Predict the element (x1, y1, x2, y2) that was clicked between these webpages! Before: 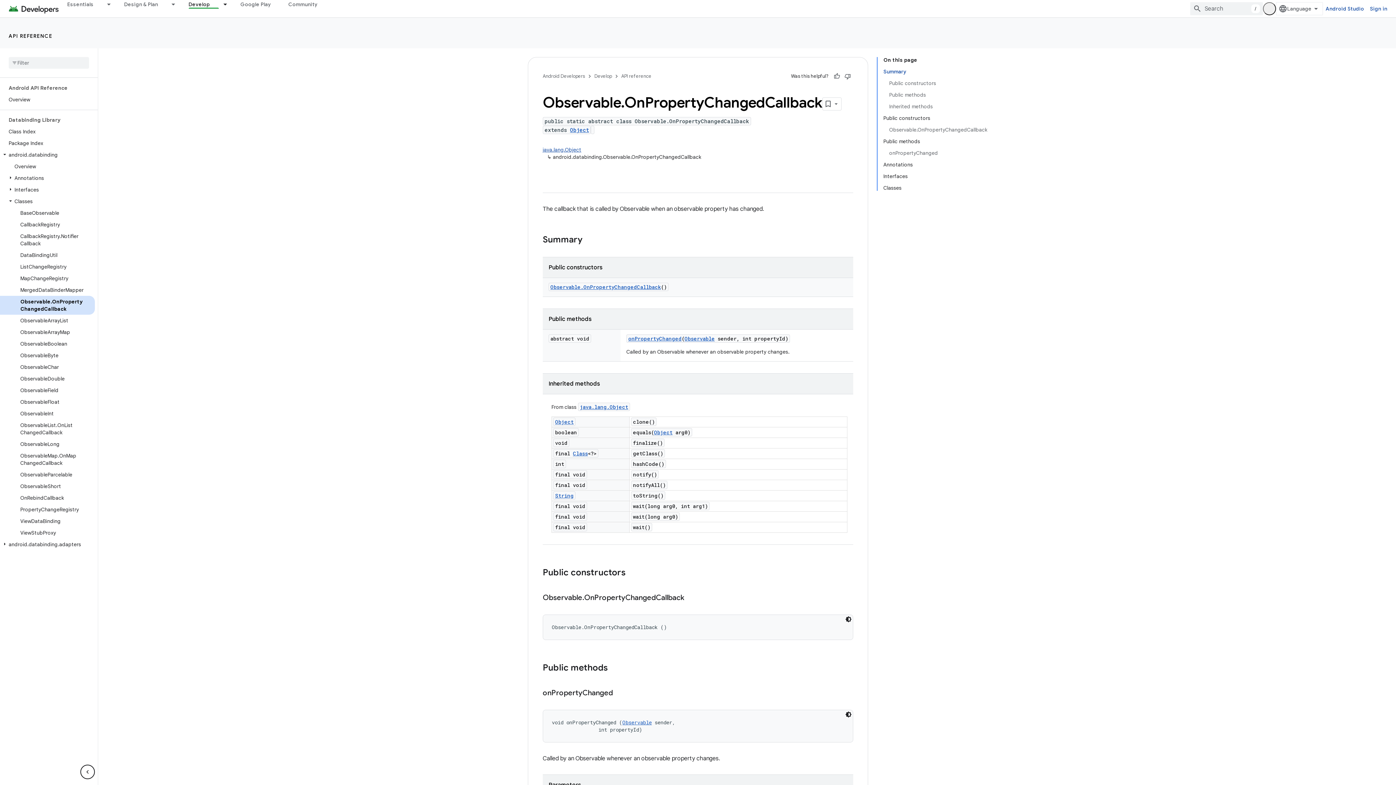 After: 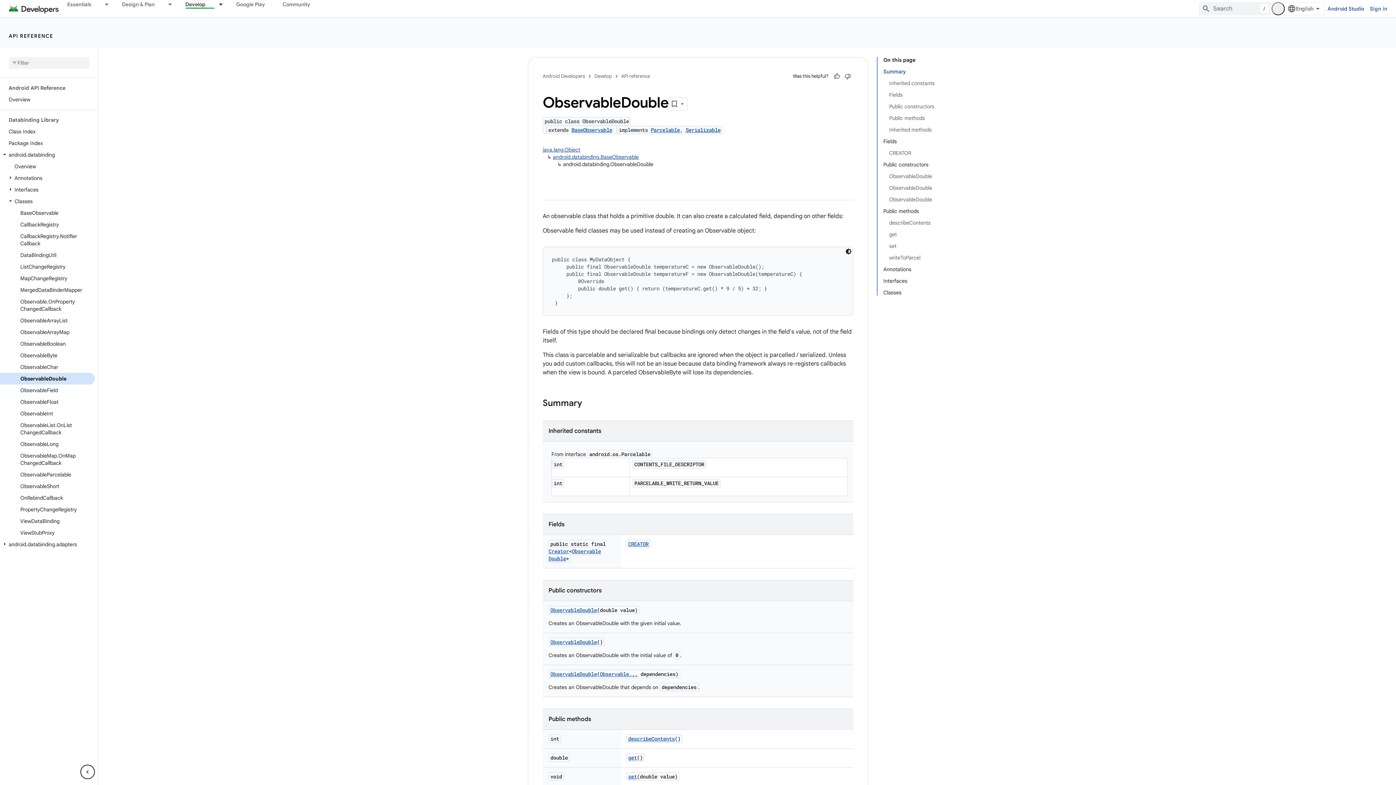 Action: bbox: (0, 373, 94, 384) label: ObservableDouble